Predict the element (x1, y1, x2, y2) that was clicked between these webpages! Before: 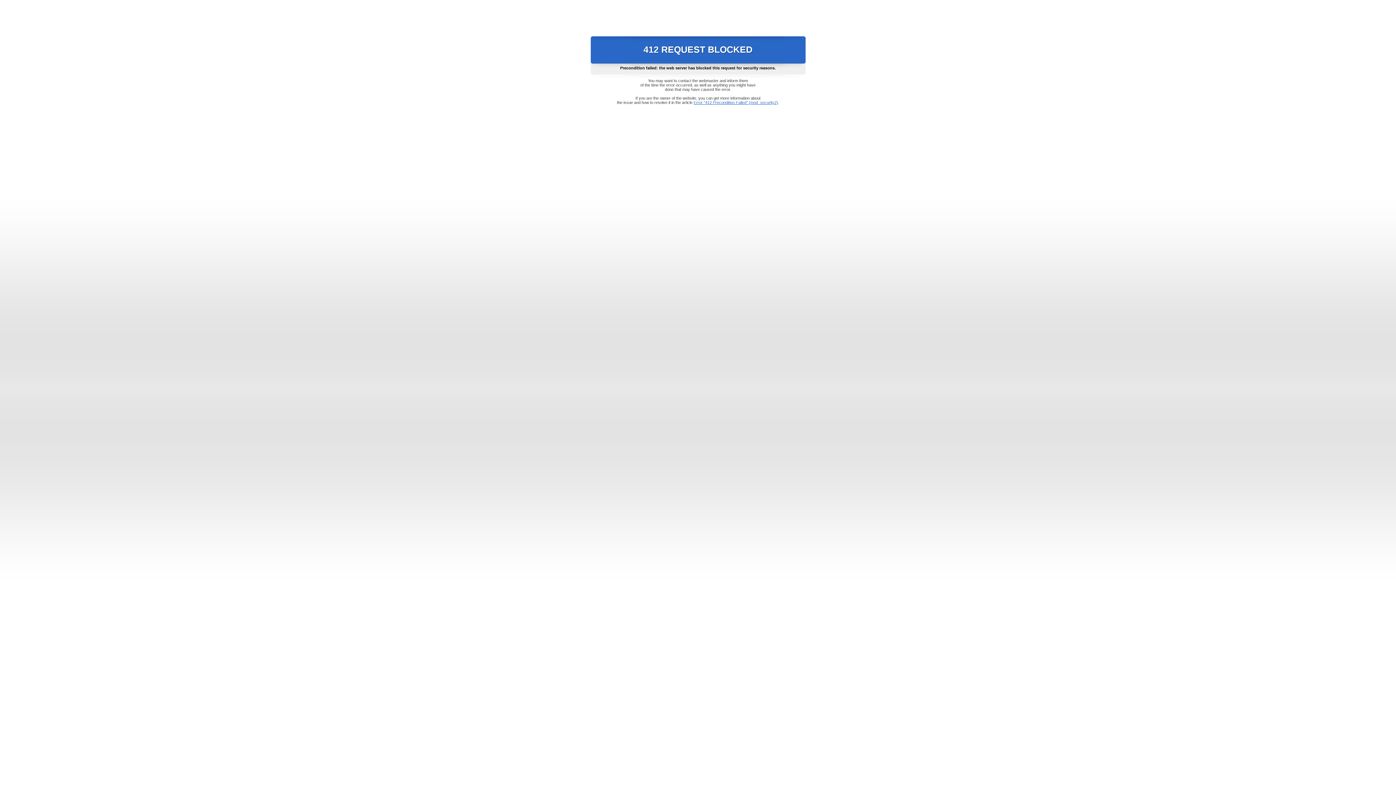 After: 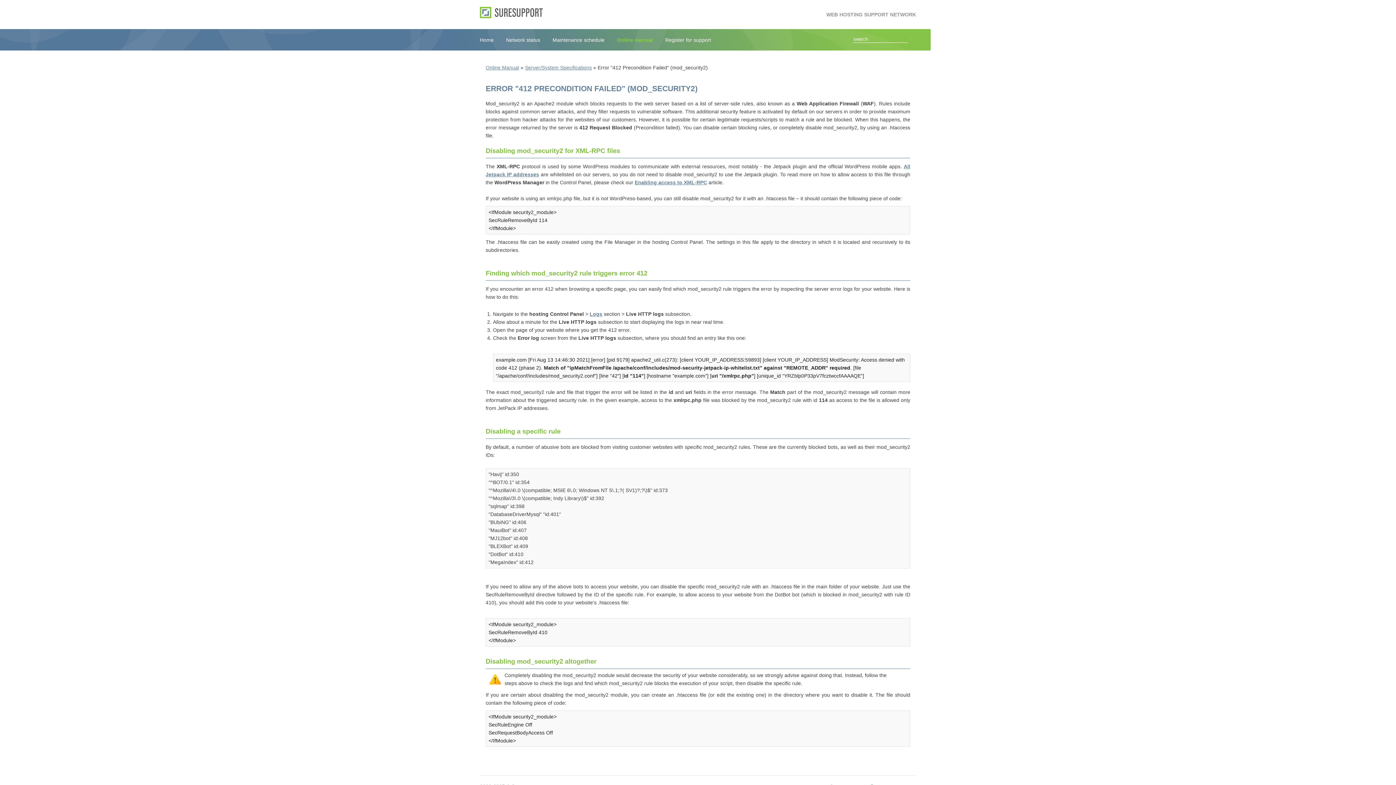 Action: label: Error "412 Precondition Failed" (mod_security2) bbox: (693, 100, 778, 104)